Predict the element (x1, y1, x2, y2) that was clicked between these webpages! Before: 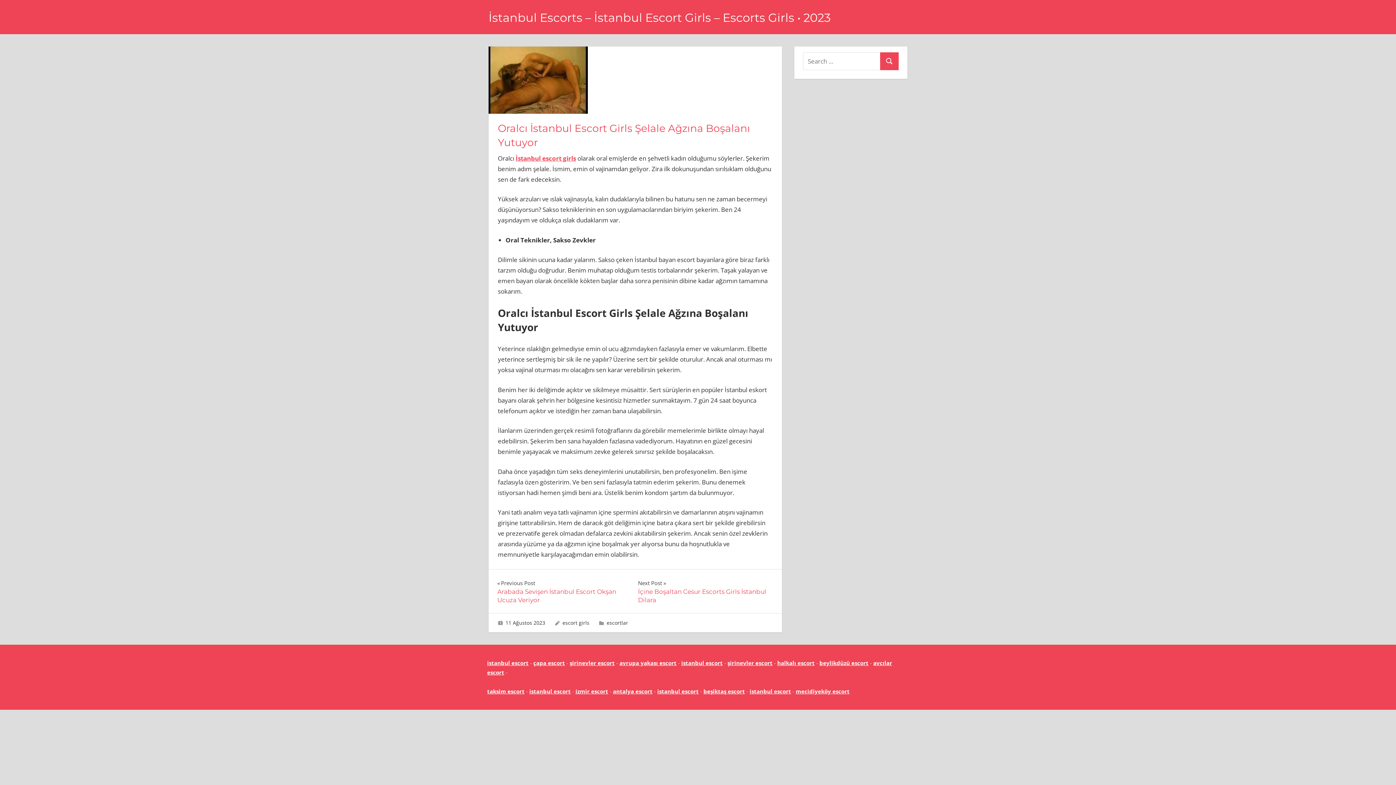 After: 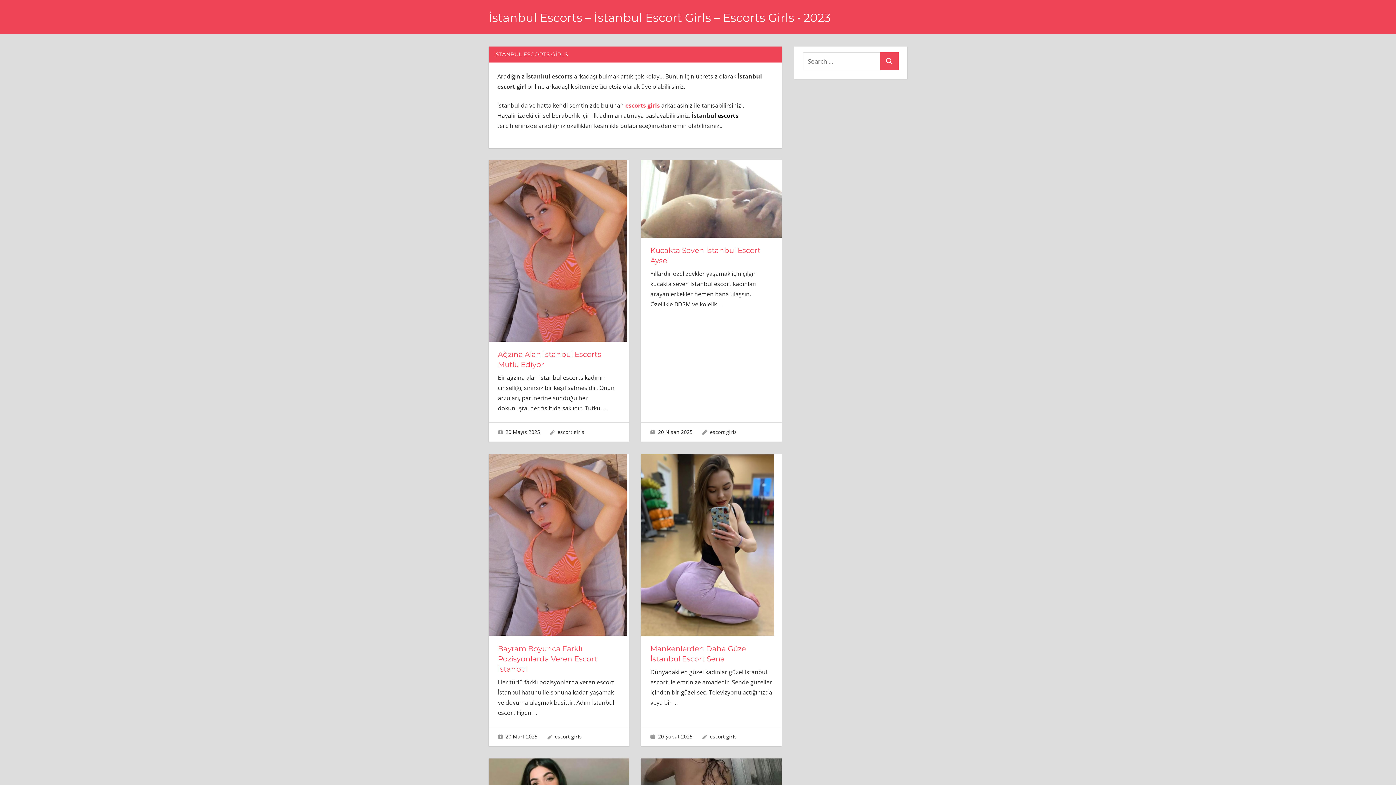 Action: bbox: (488, 10, 830, 24) label: İstanbul Escorts – İstanbul Escort Girls – Escorts Girls • 2023